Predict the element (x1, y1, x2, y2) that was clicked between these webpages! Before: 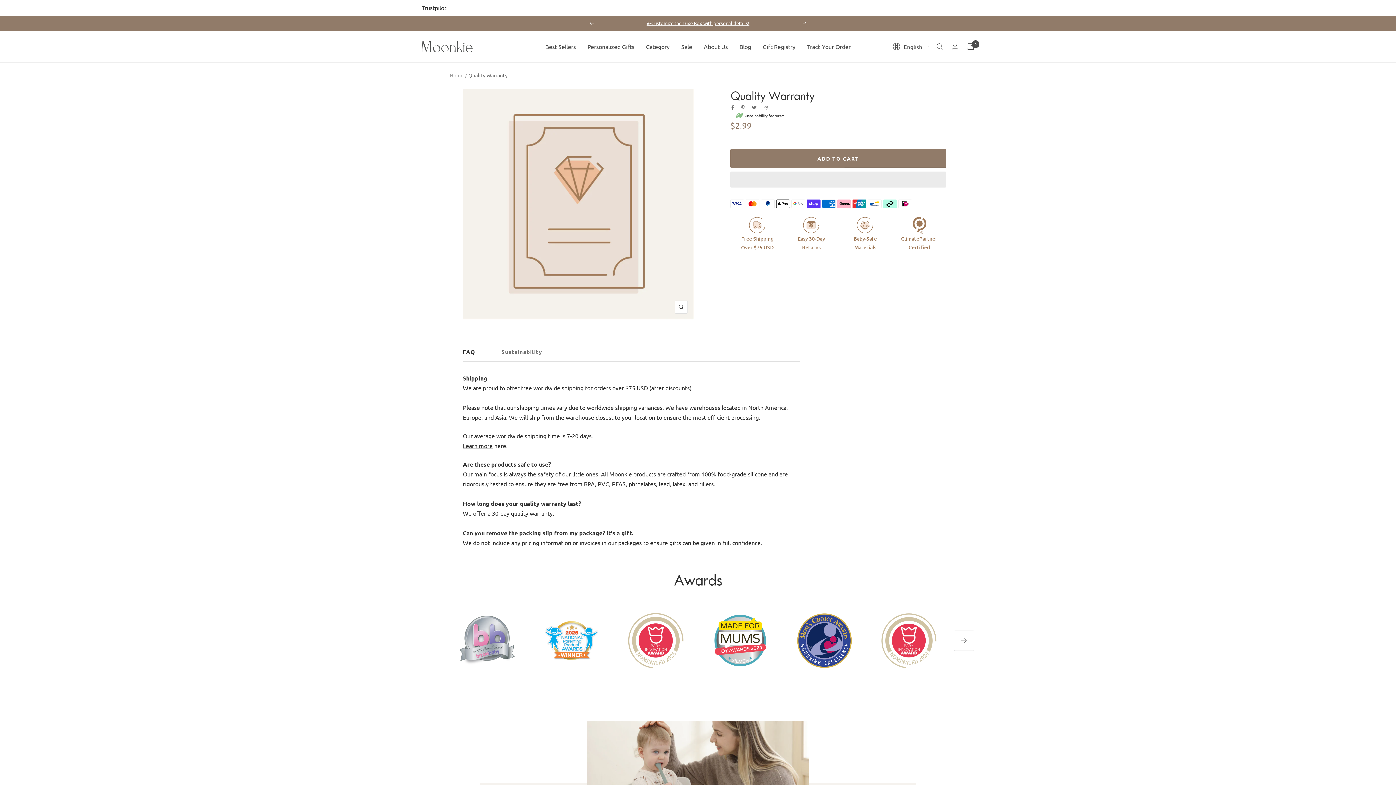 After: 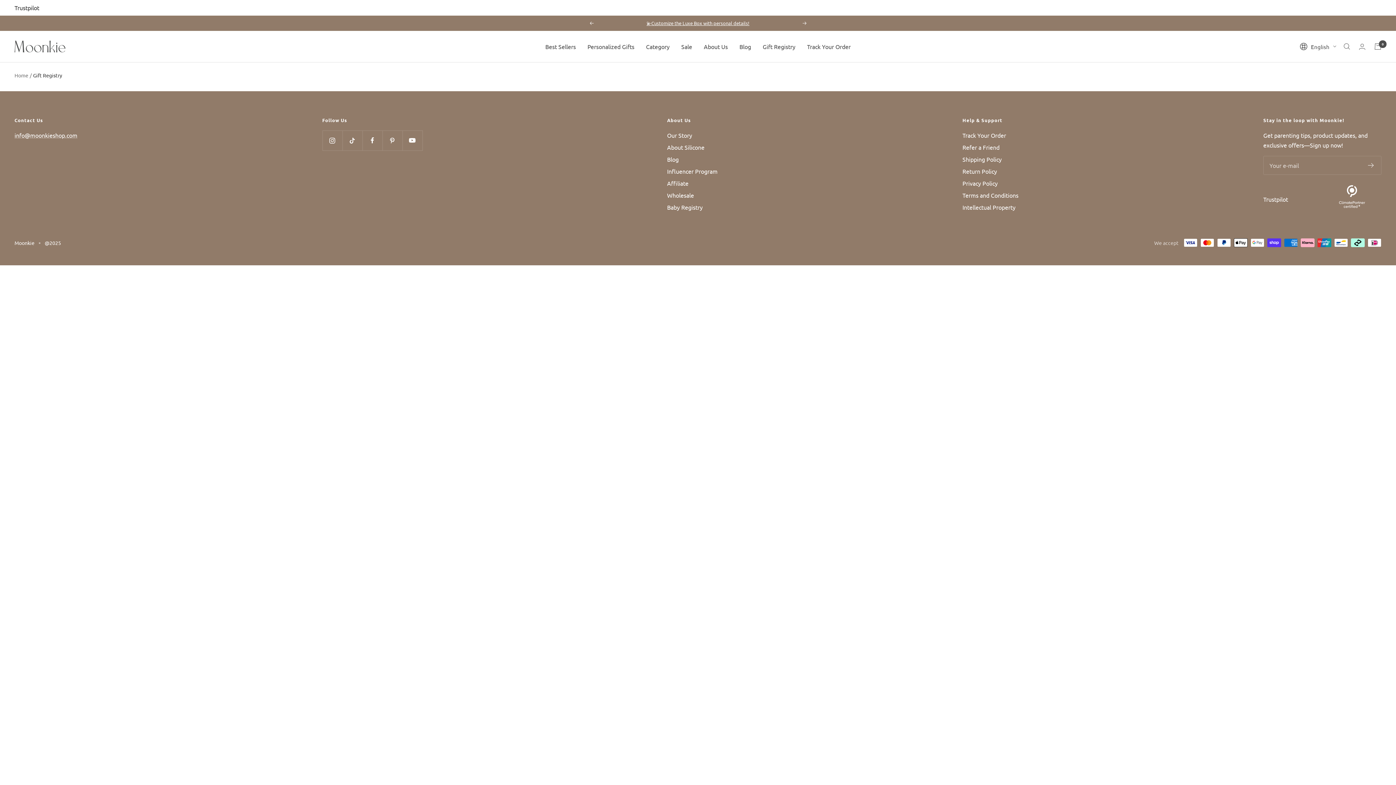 Action: label: Gift Registry bbox: (762, 41, 795, 51)